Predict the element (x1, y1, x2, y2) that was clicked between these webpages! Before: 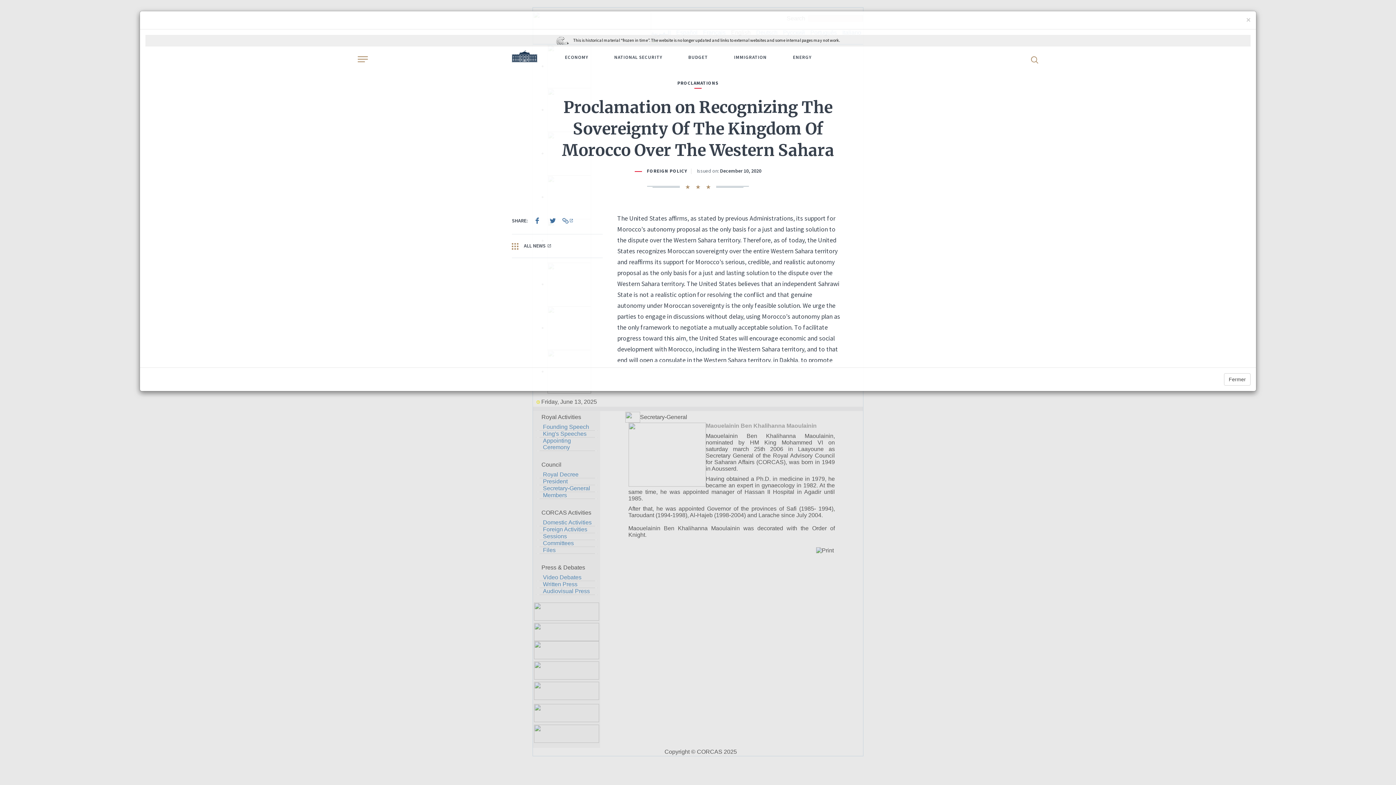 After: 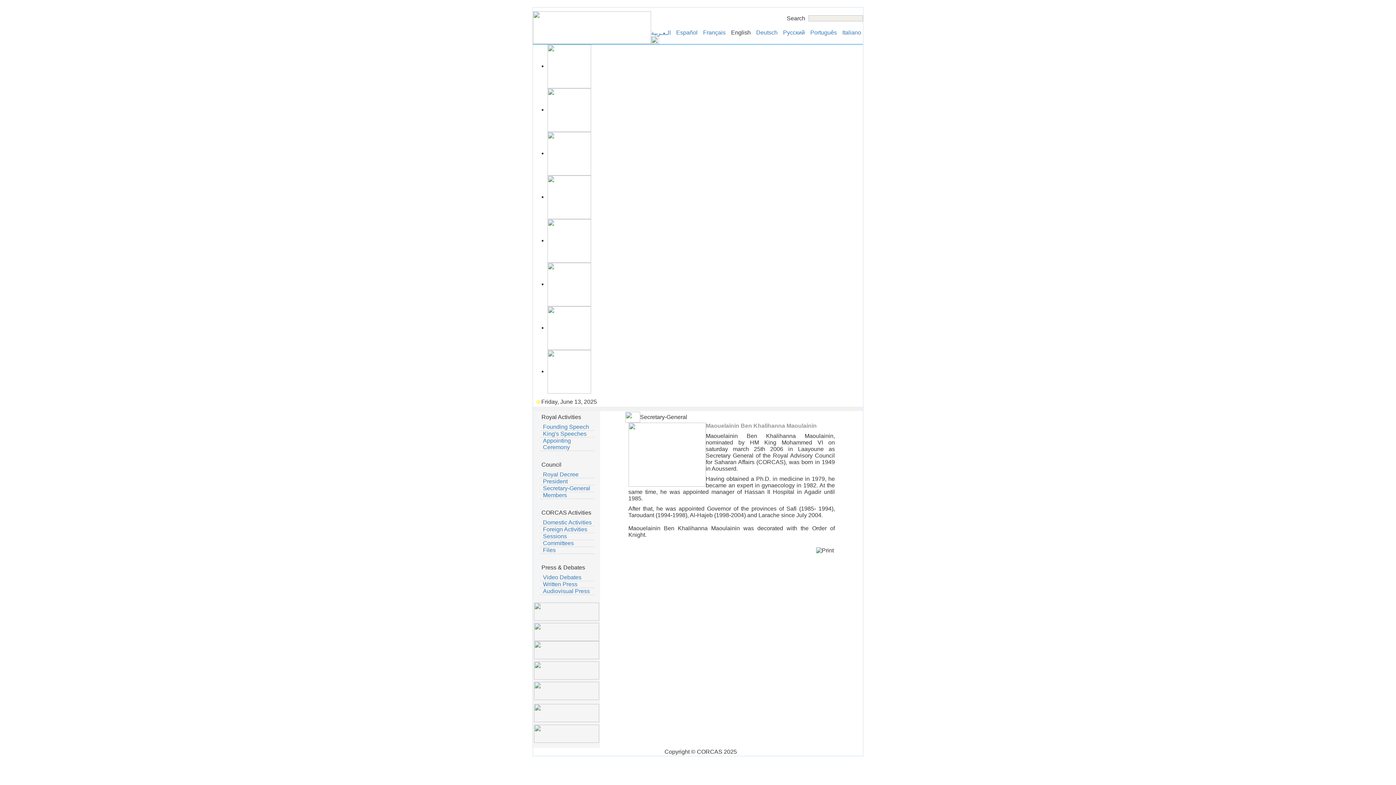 Action: bbox: (1246, 16, 1250, 23) label: ×